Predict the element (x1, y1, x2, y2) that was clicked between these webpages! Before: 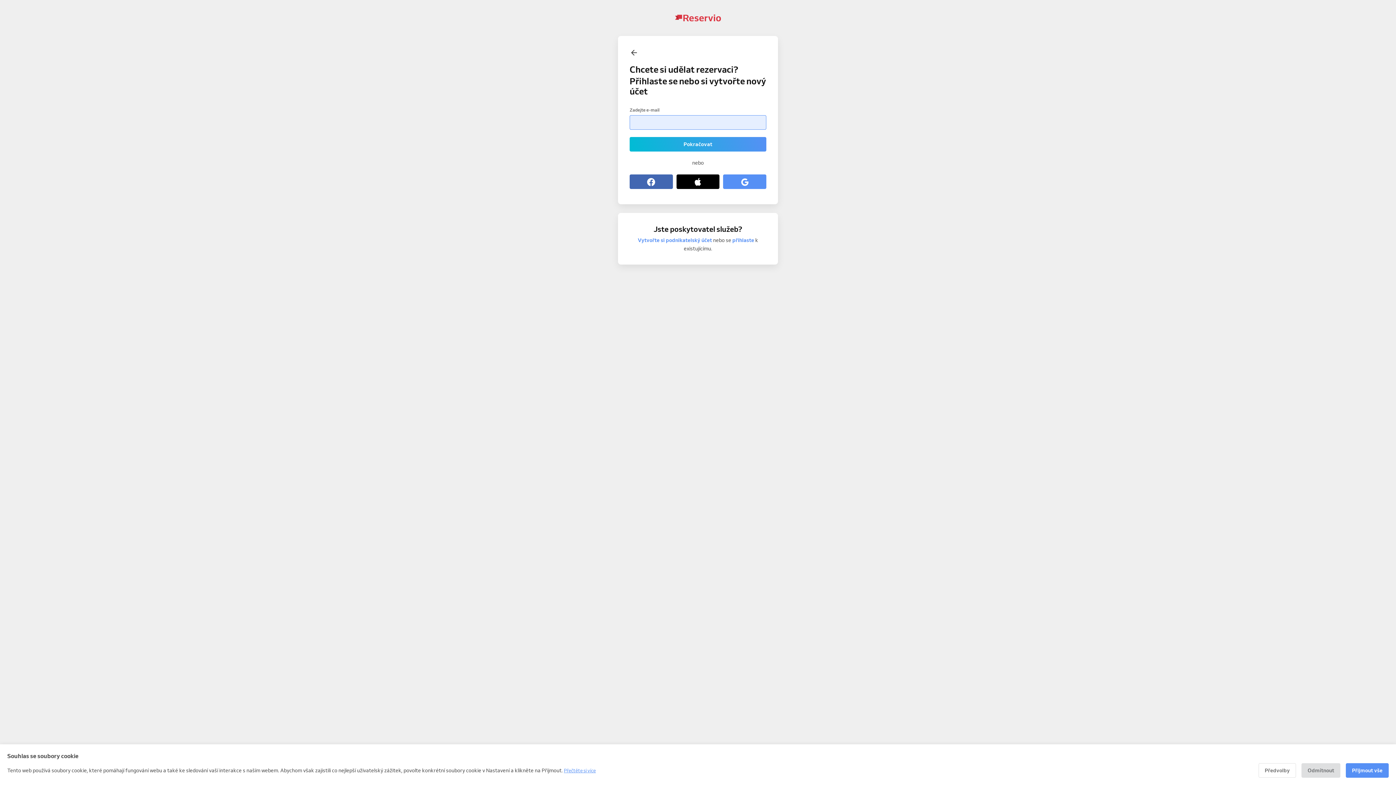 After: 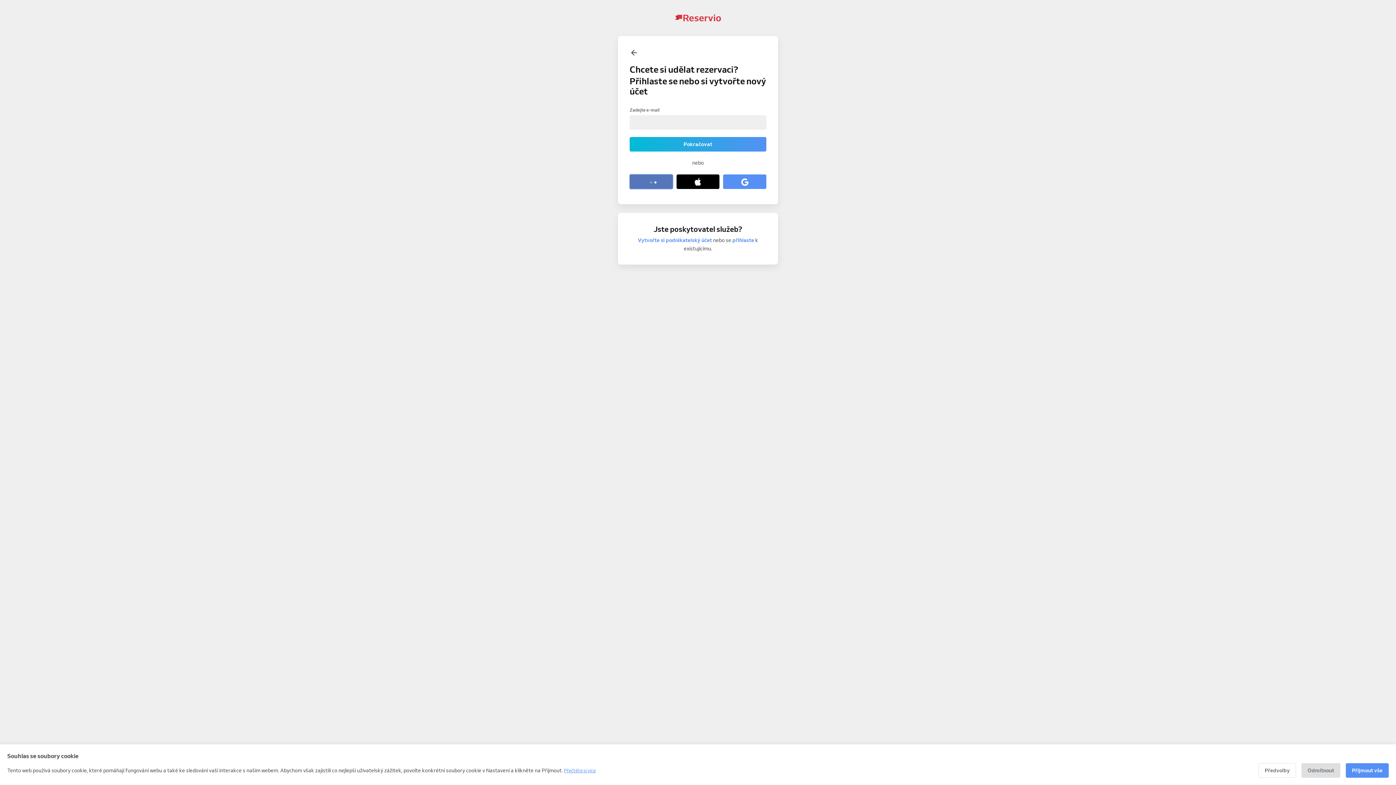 Action: label: Pokračovat přes Facebook bbox: (629, 174, 672, 189)